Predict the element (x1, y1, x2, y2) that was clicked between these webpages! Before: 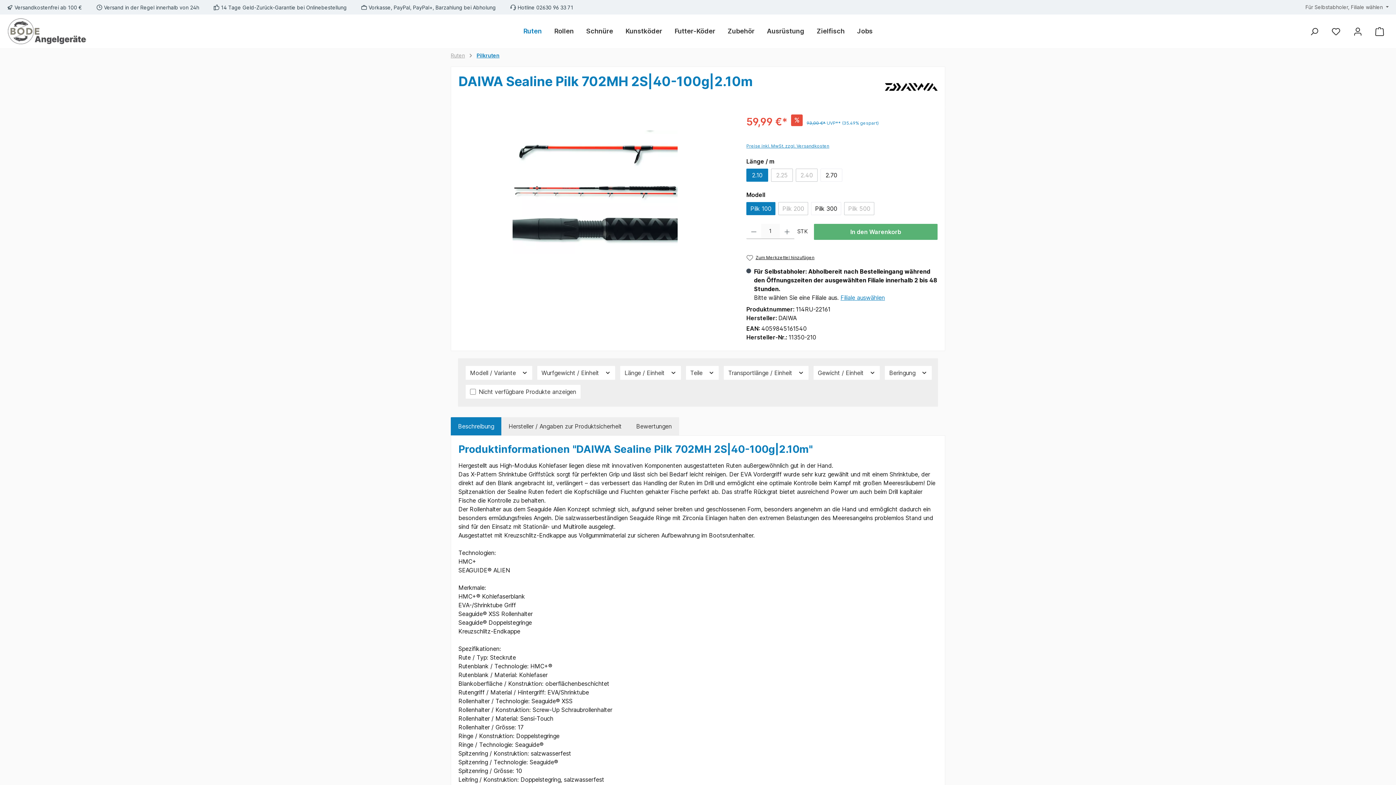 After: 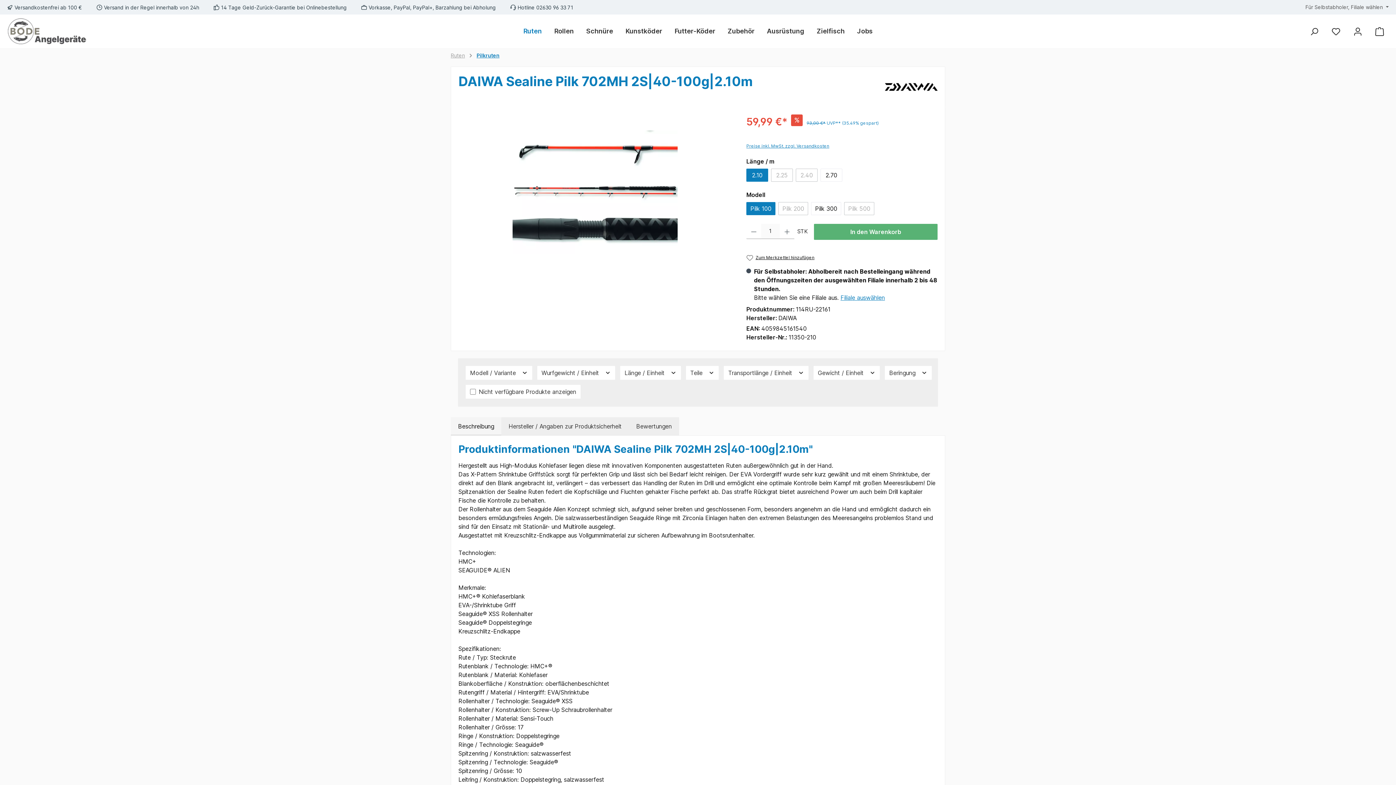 Action: bbox: (450, 417, 501, 435) label: Beschreibung